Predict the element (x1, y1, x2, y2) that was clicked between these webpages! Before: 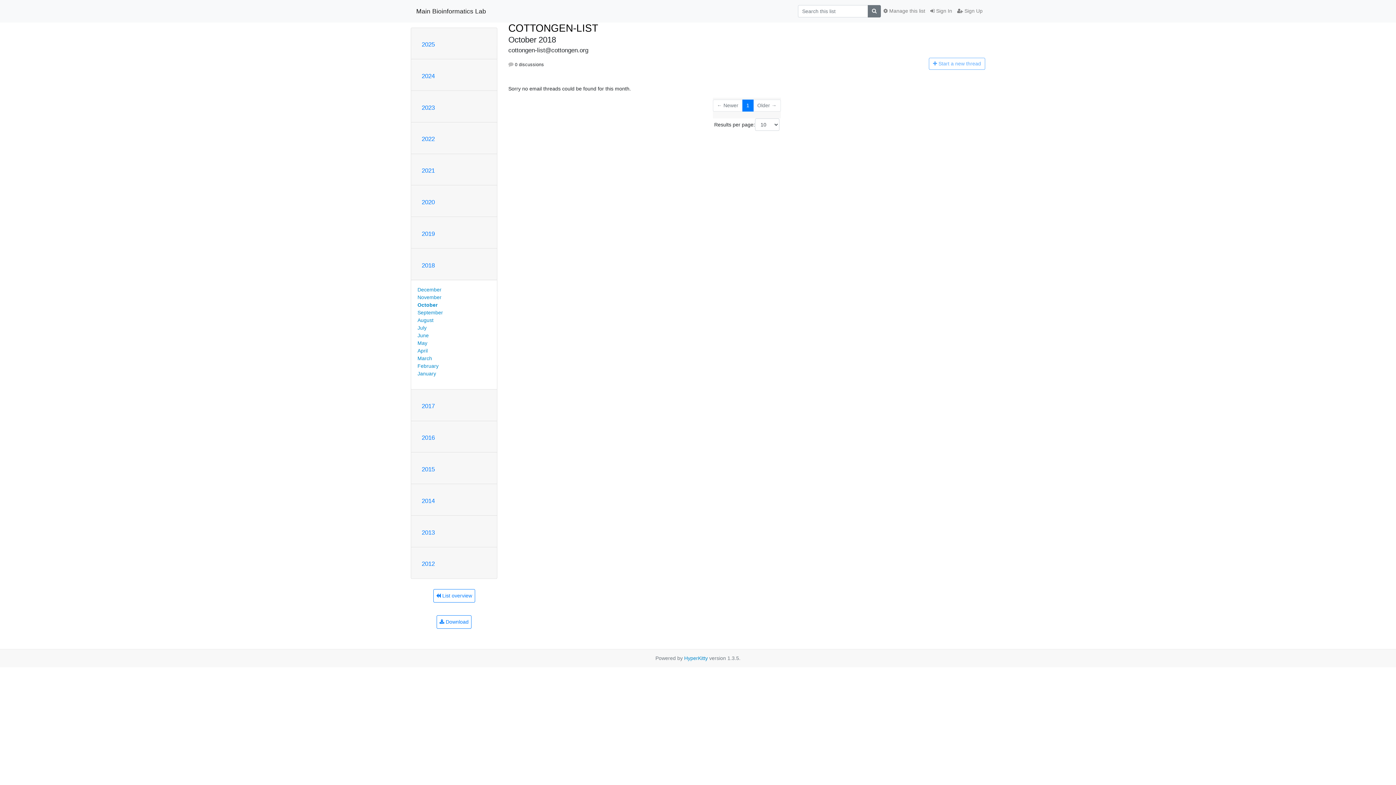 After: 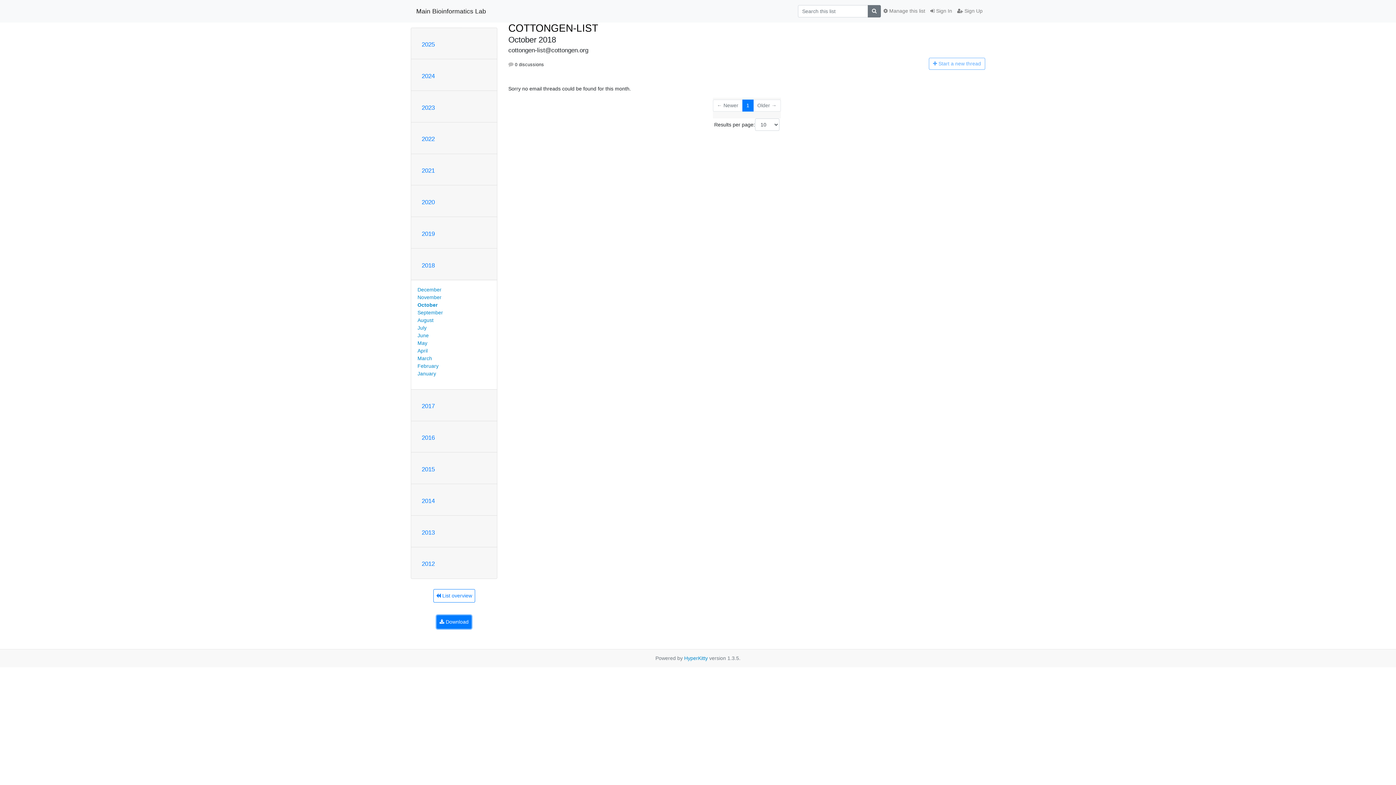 Action: bbox: (436, 615, 471, 628) label:  Download